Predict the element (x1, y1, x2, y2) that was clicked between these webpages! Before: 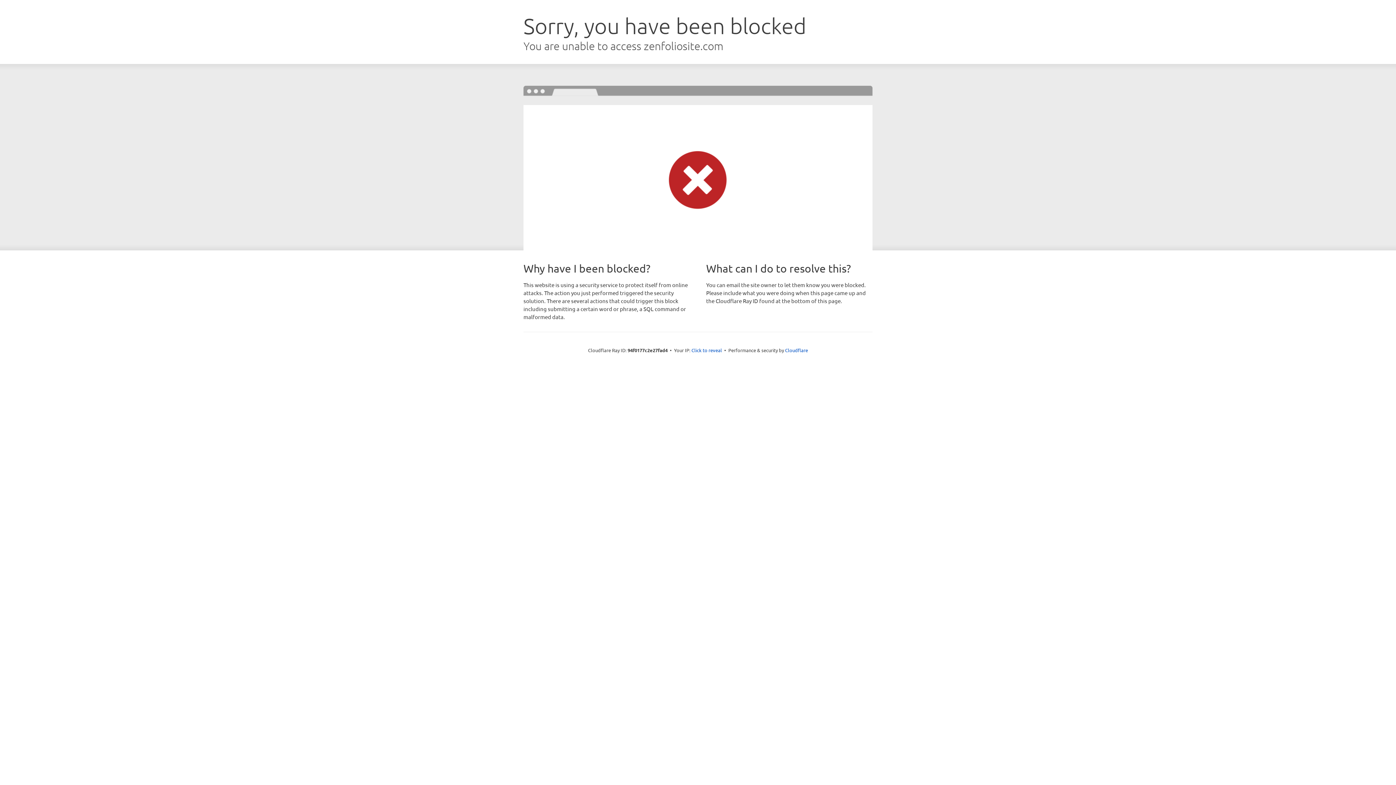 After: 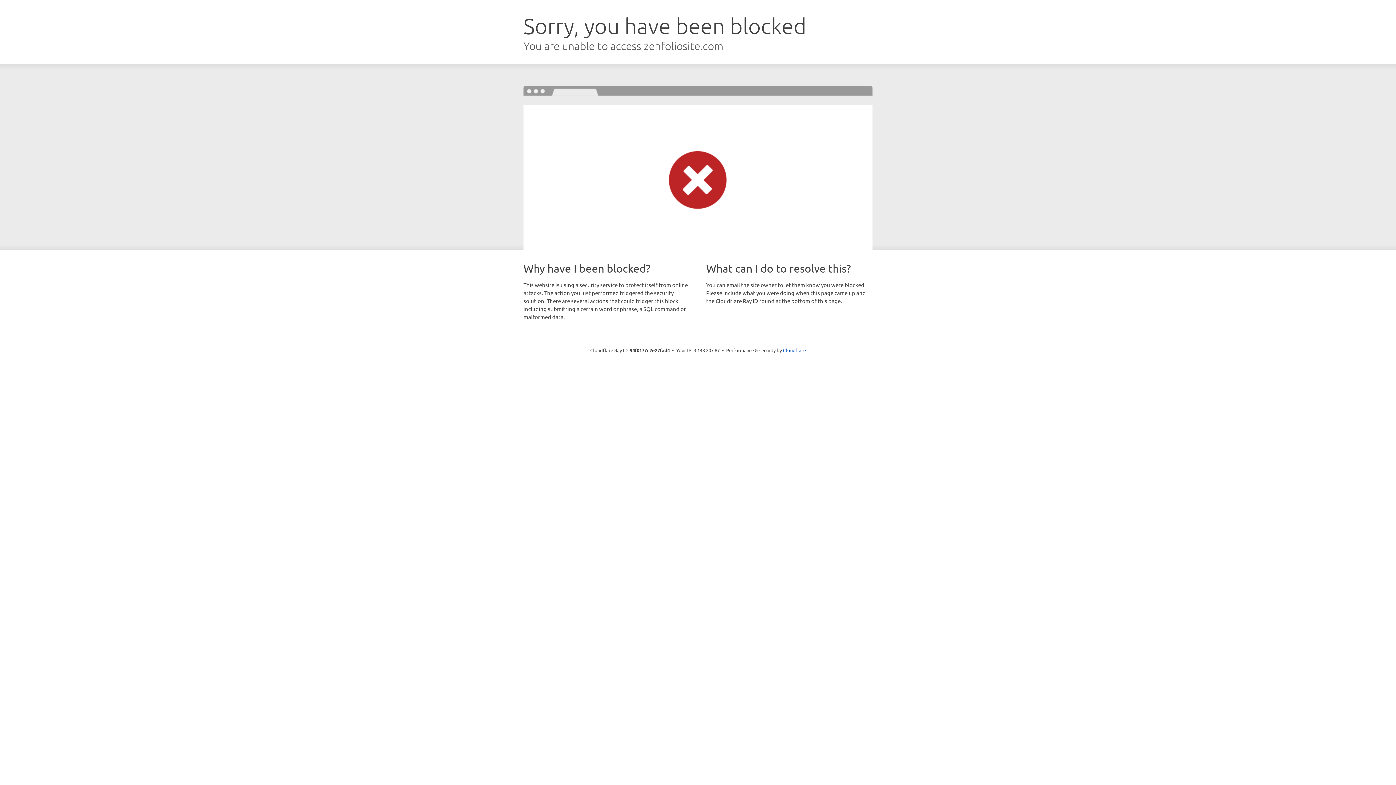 Action: bbox: (691, 346, 722, 353) label: Click to reveal